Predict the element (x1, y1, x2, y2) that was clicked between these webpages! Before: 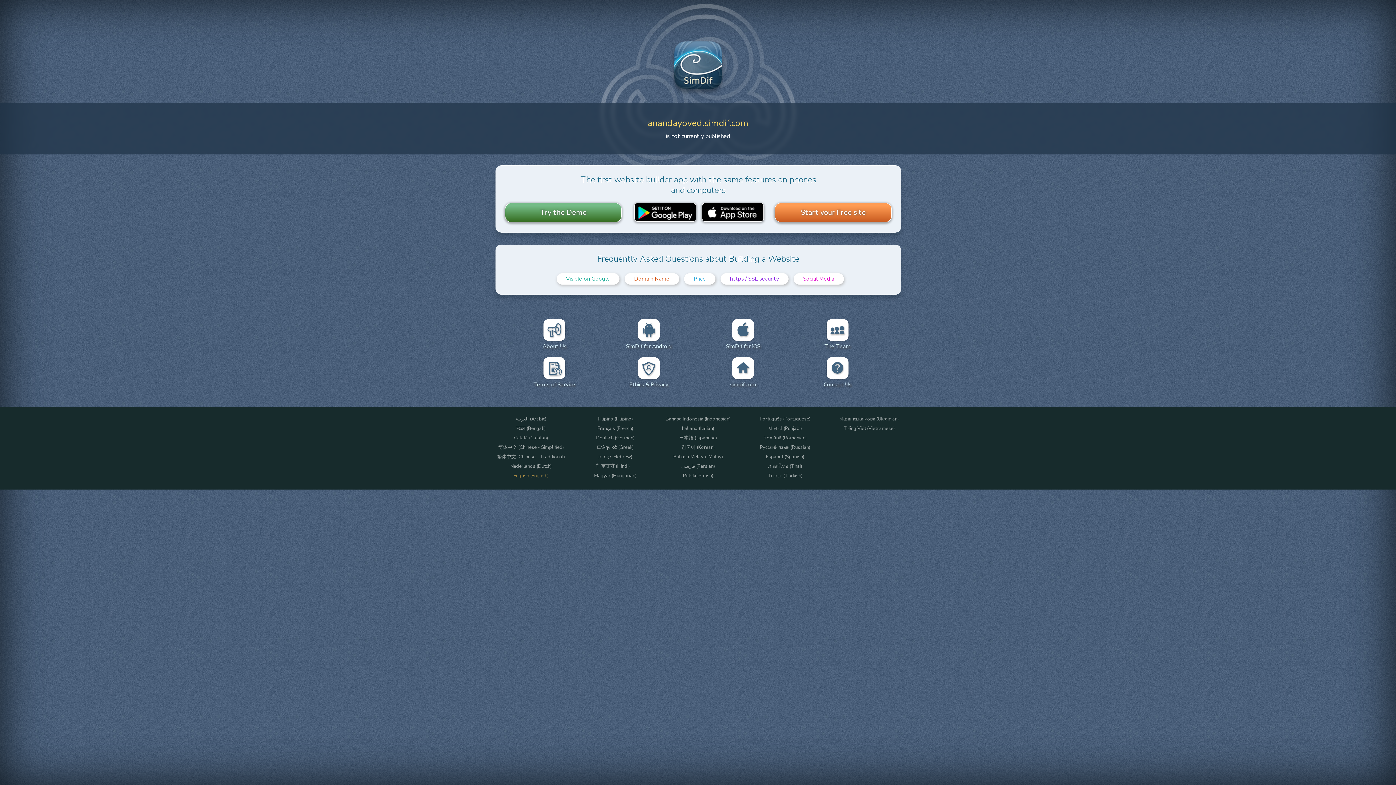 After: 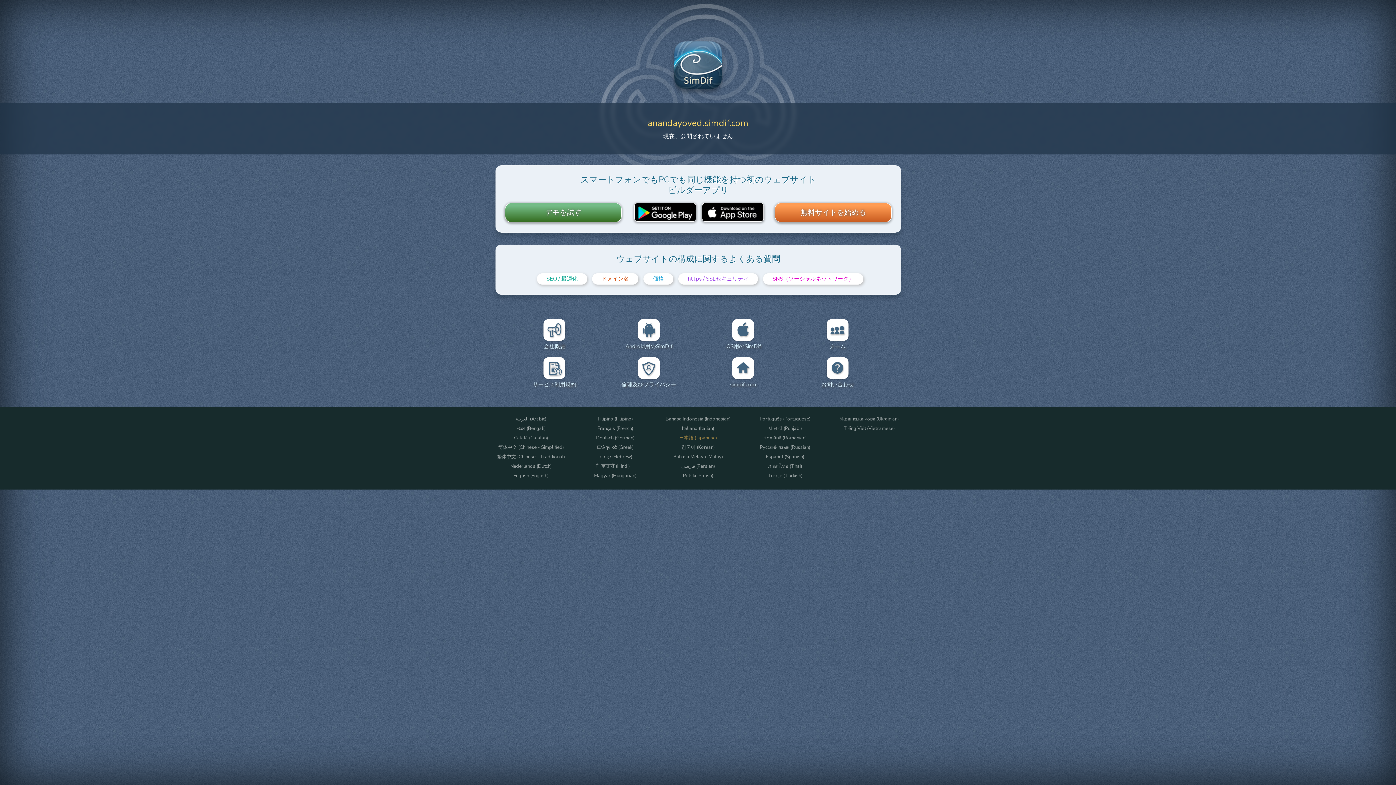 Action: bbox: (651, 435, 745, 441) label: 日本語 (Japanese)